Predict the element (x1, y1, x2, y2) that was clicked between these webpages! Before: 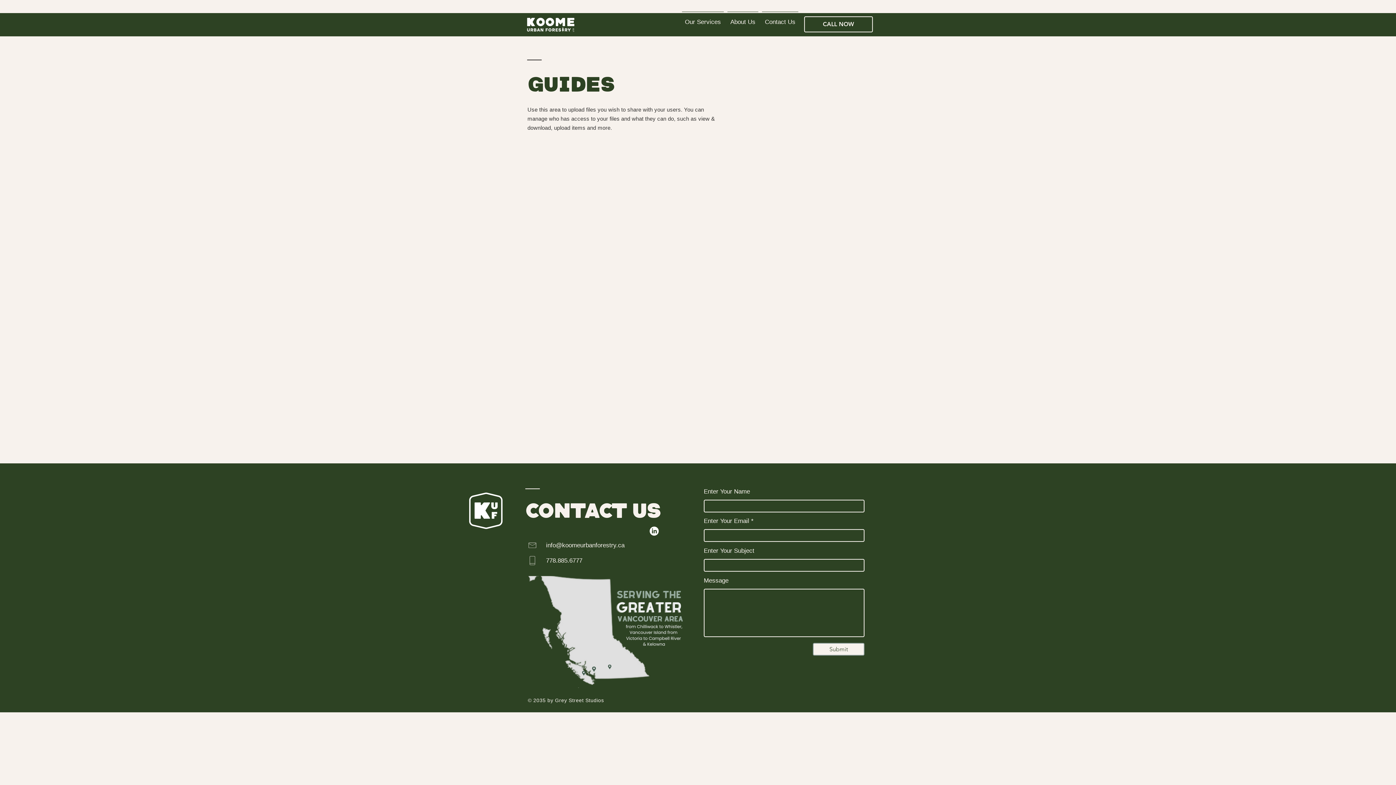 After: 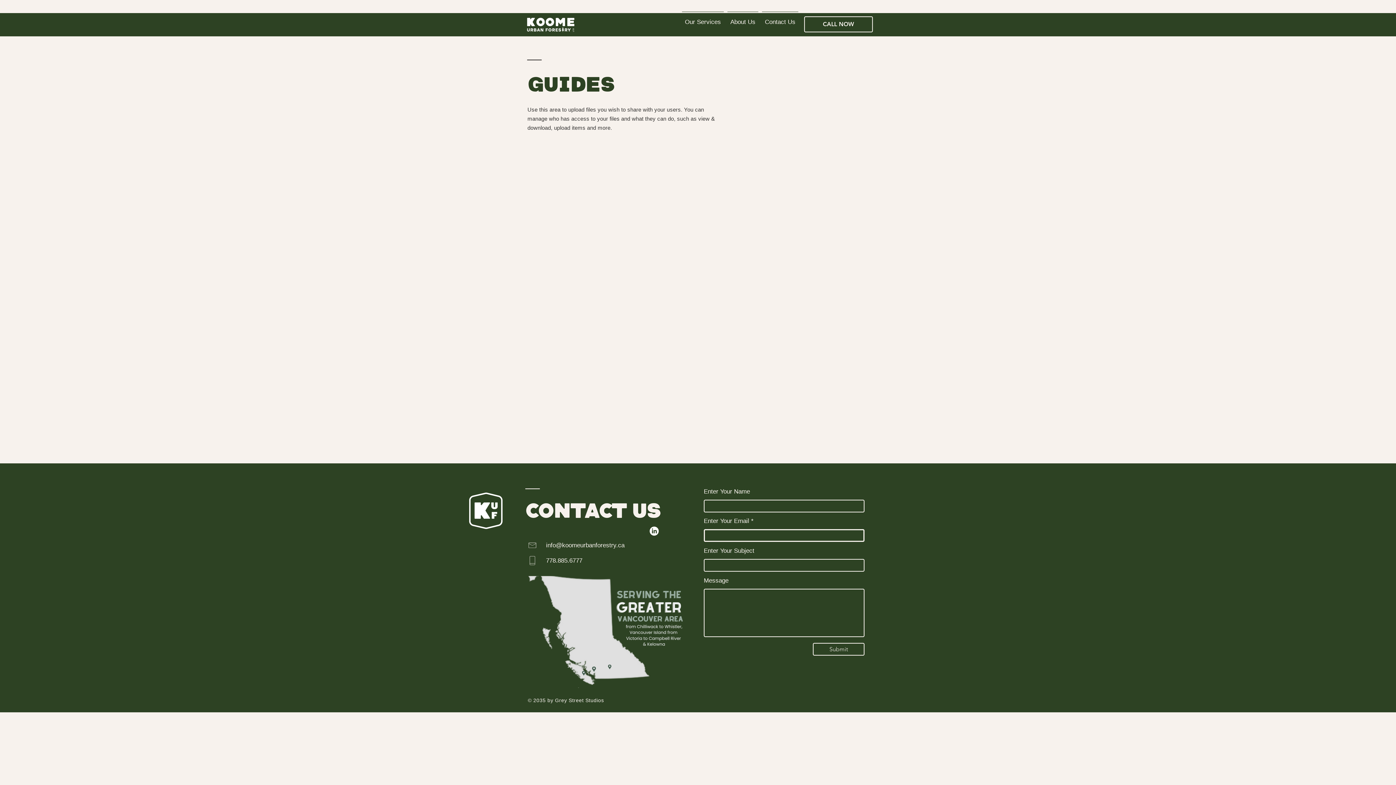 Action: label: Submit bbox: (813, 643, 864, 656)